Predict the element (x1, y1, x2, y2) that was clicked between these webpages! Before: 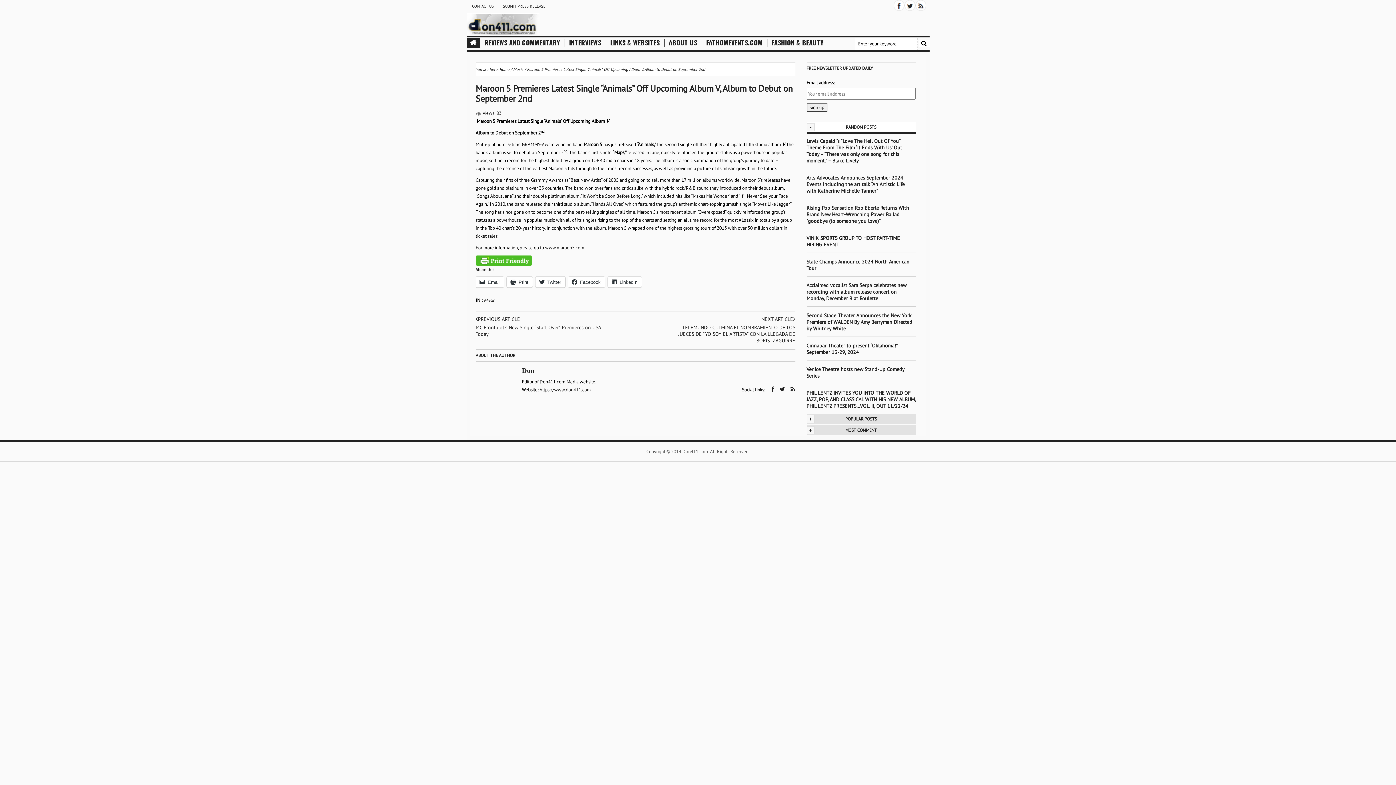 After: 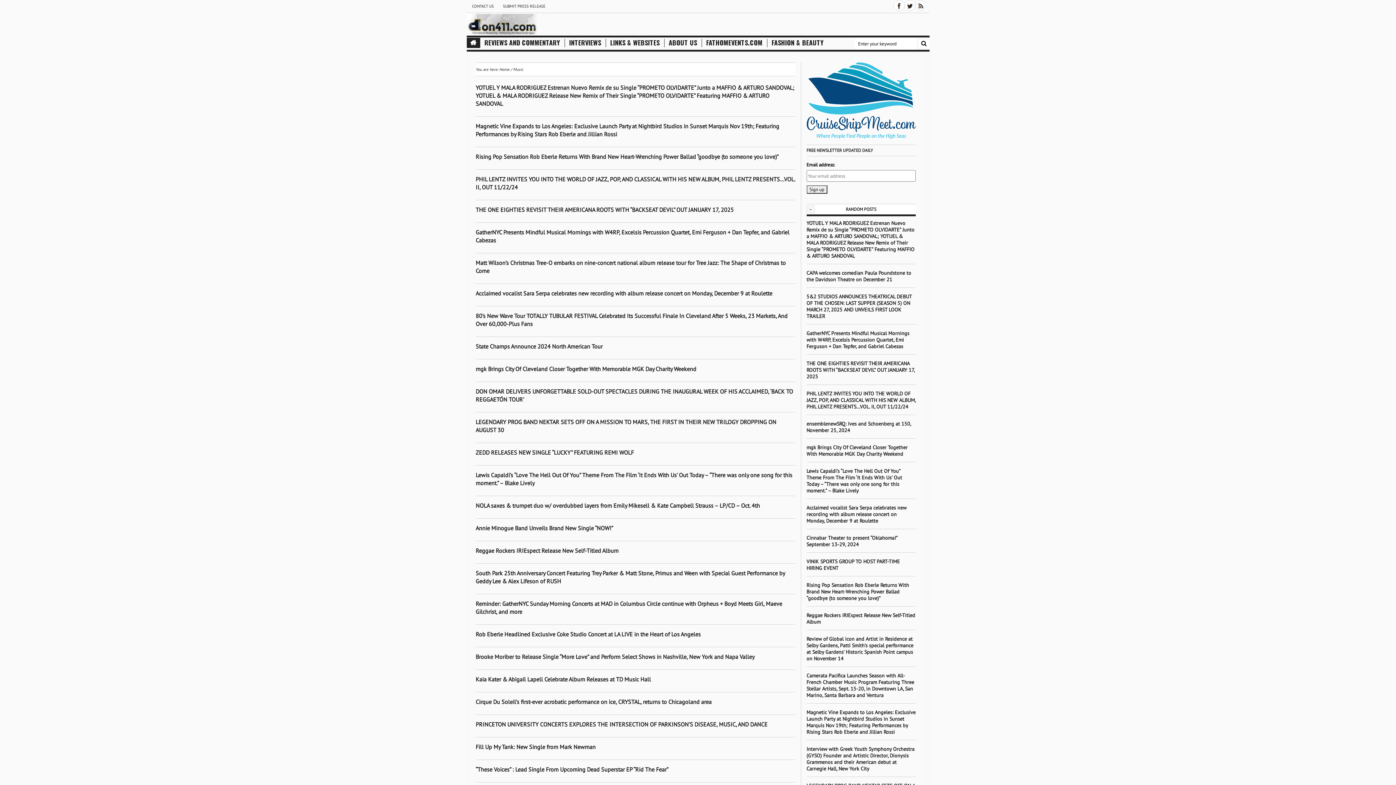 Action: bbox: (513, 66, 523, 72) label: Music